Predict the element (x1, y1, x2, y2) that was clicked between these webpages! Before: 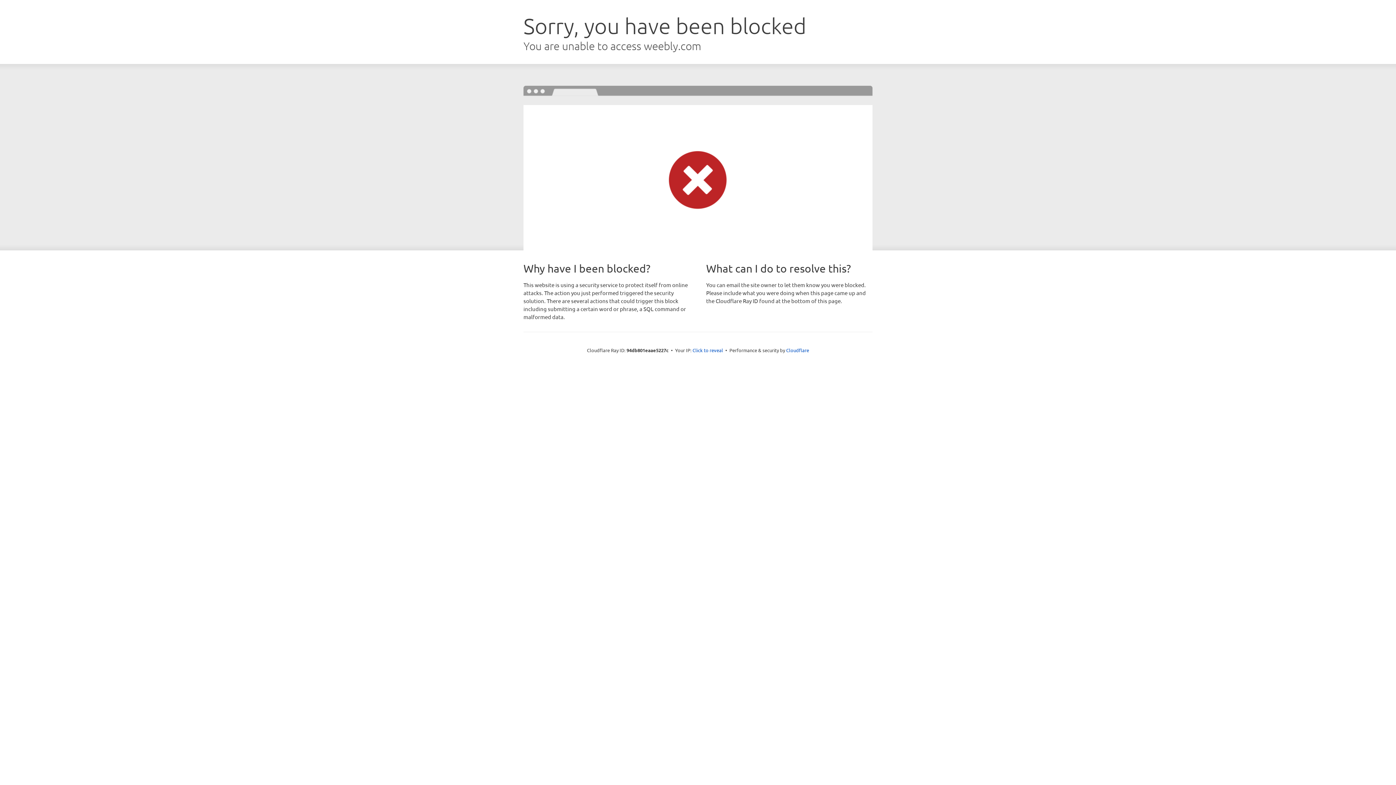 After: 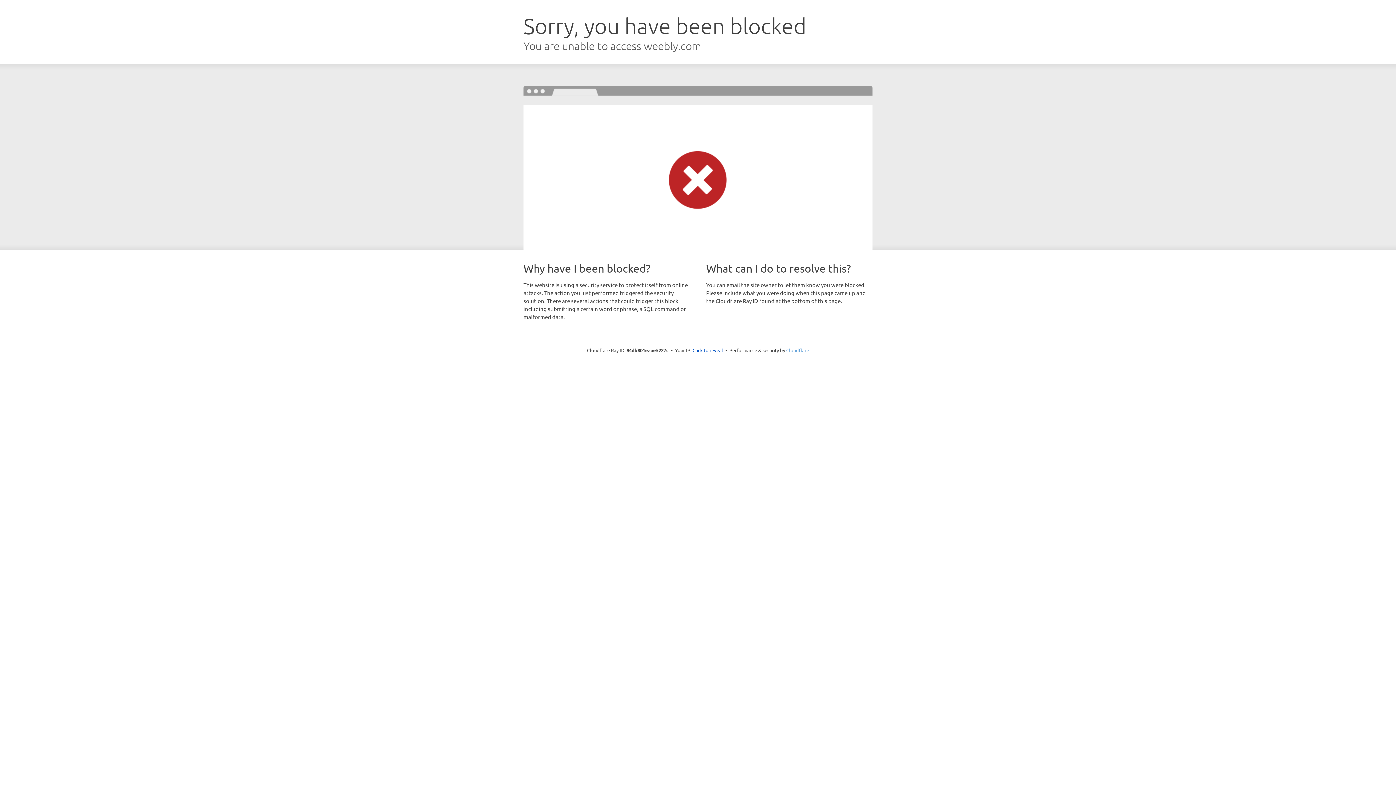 Action: label: Cloudflare bbox: (786, 347, 809, 353)